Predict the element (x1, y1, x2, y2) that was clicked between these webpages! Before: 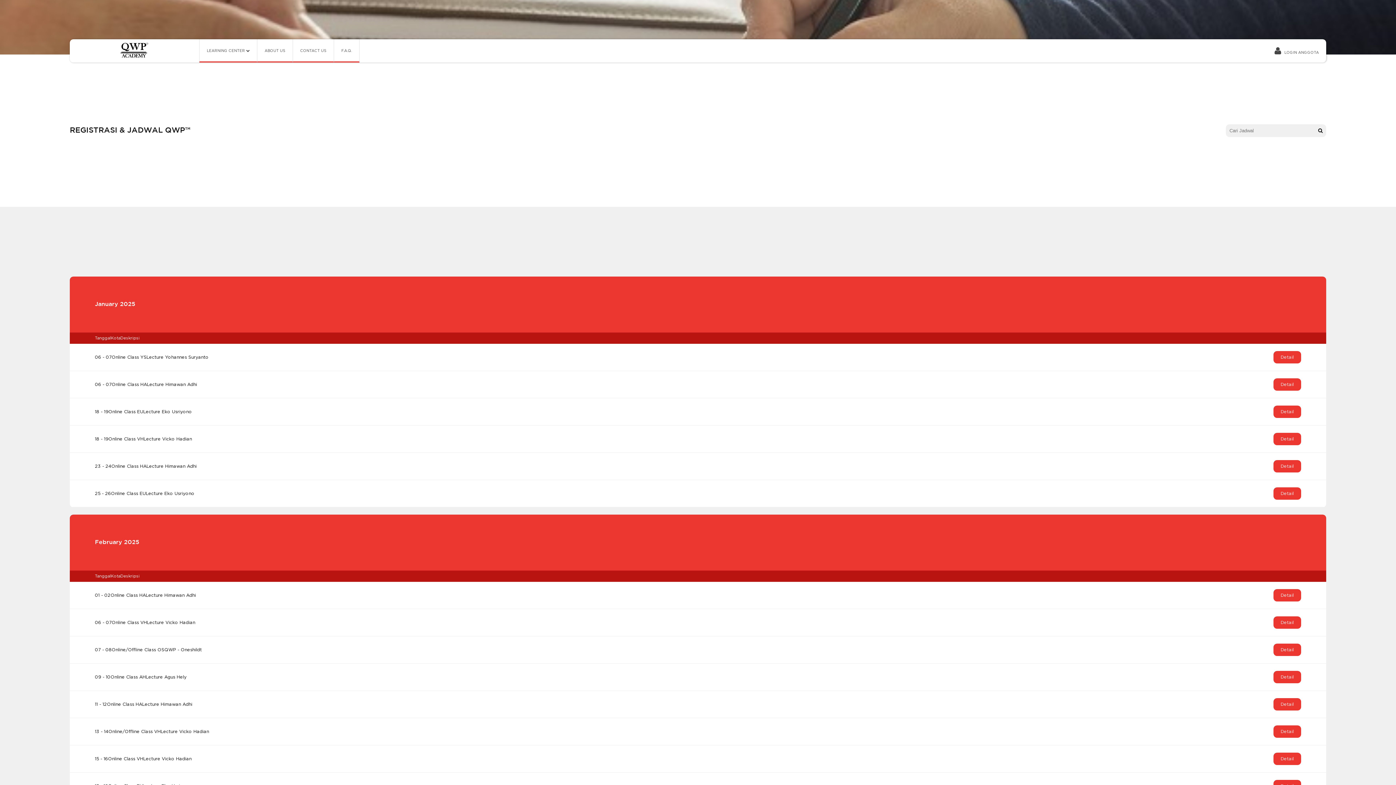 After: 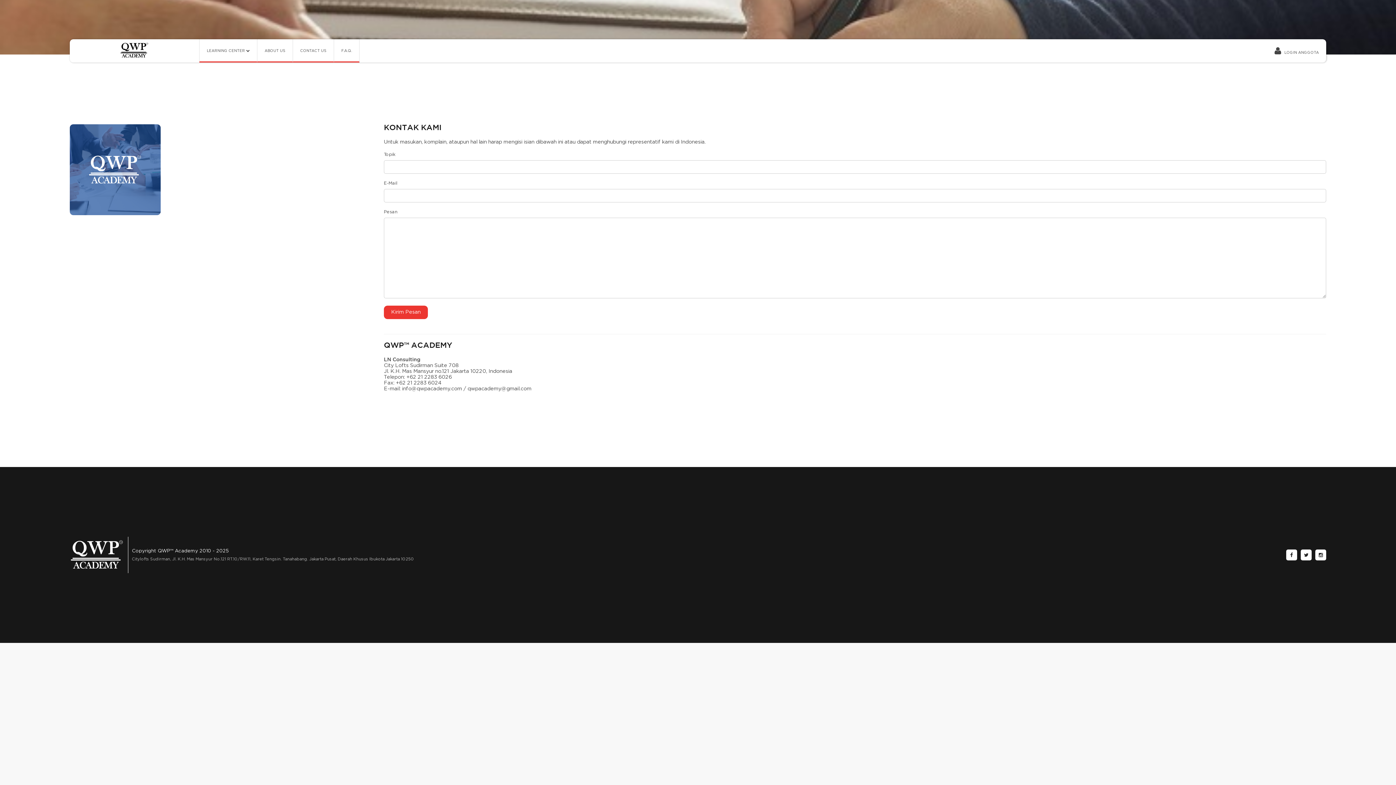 Action: label: CONTACT US bbox: (292, 39, 333, 62)